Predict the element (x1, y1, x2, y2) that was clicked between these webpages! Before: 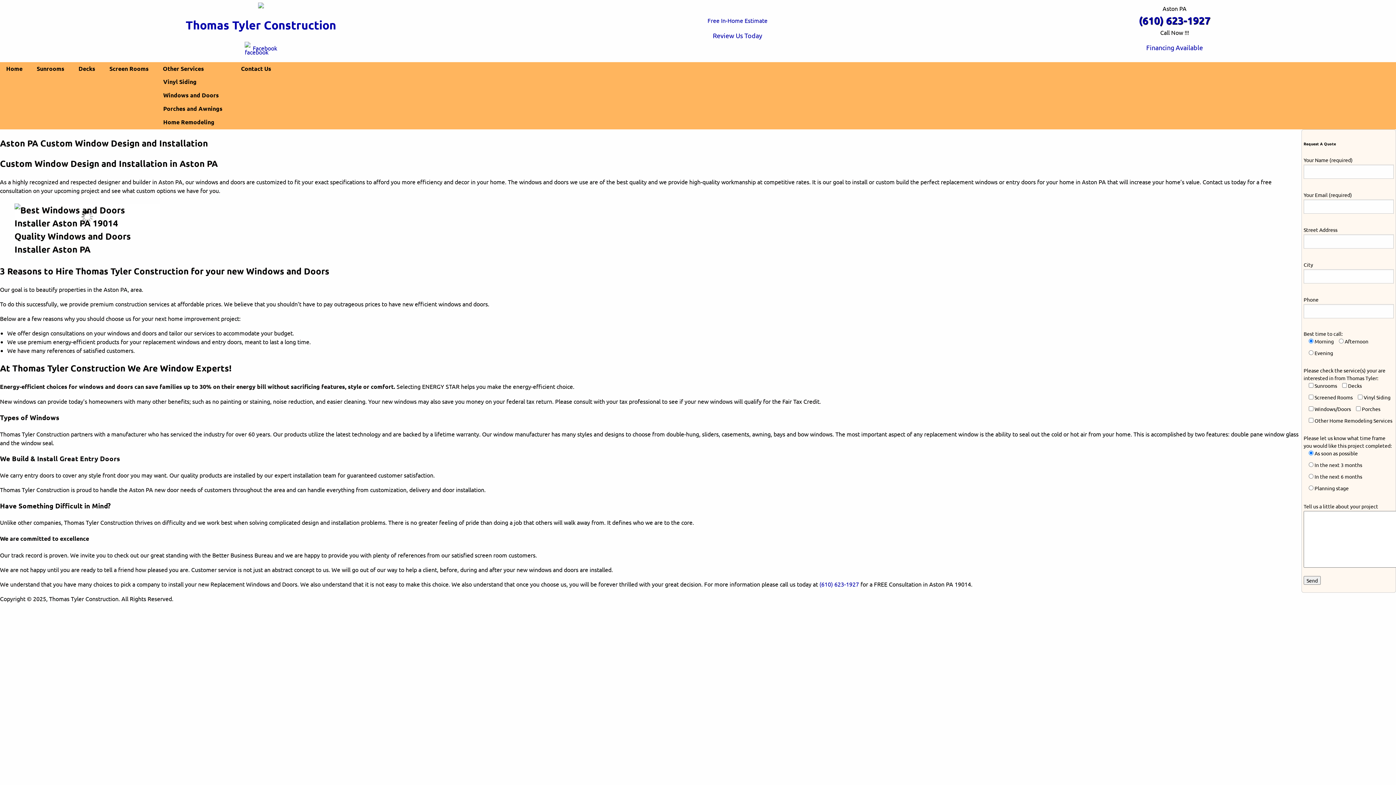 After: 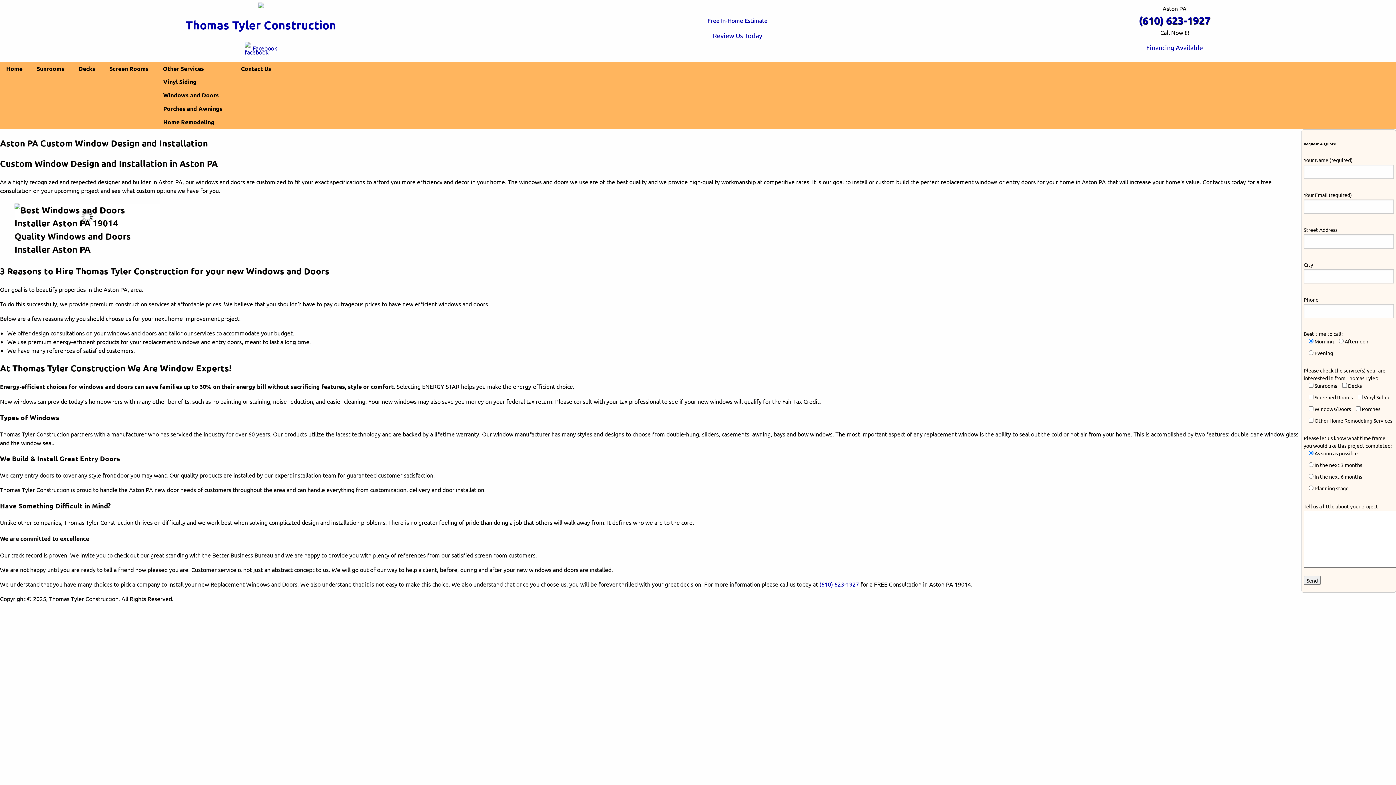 Action: bbox: (707, 16, 767, 23) label: Free In-Home Estimate